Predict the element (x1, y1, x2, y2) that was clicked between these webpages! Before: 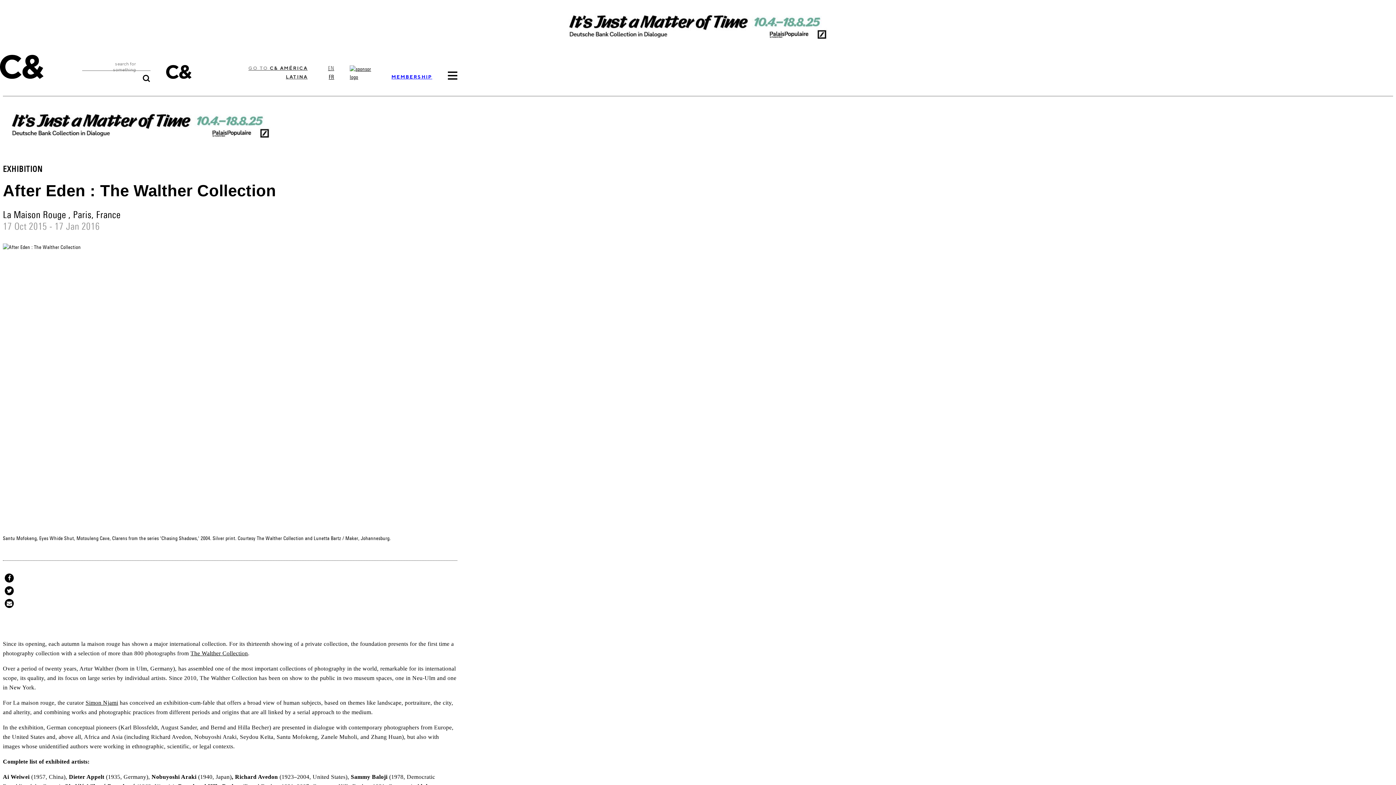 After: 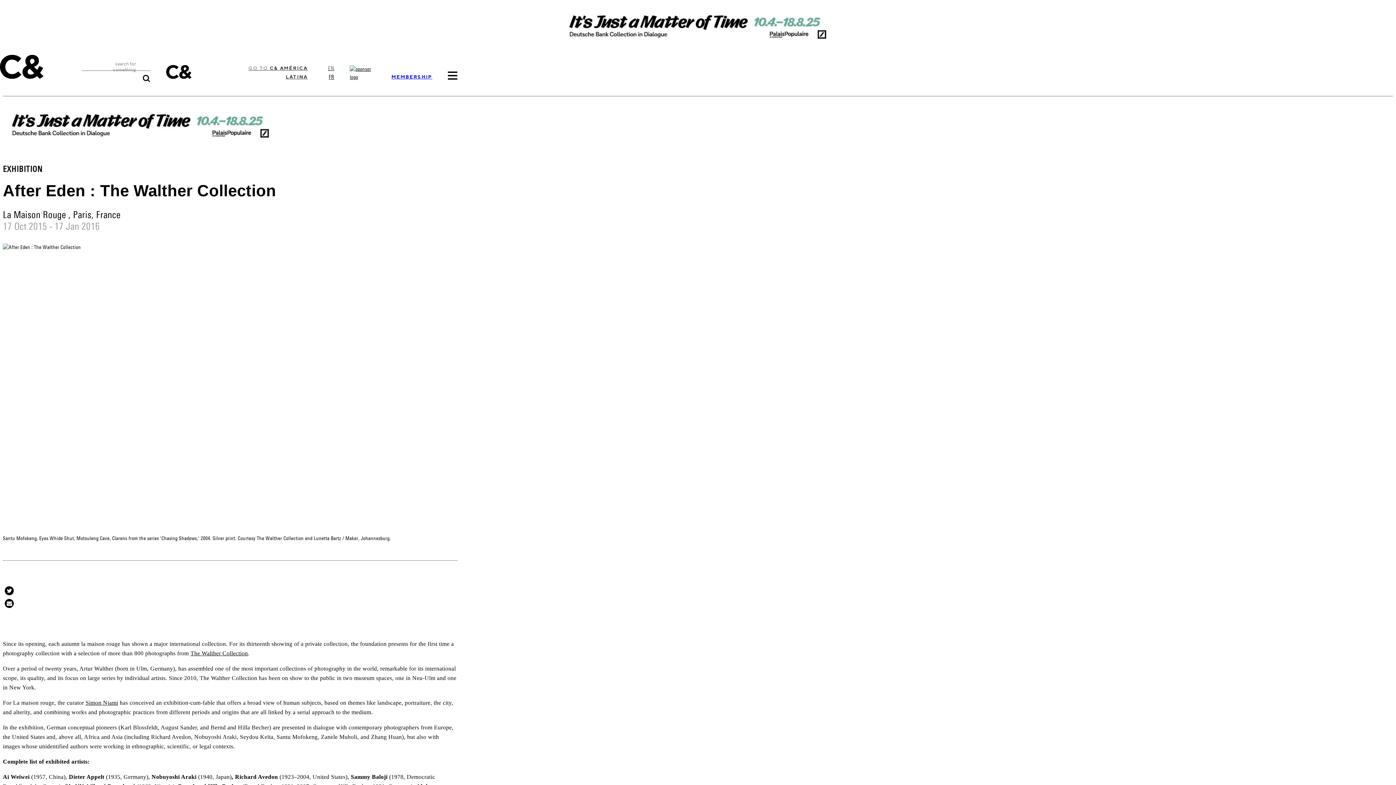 Action: label: Bei Facebook teilen bbox: (4, 573, 13, 582)